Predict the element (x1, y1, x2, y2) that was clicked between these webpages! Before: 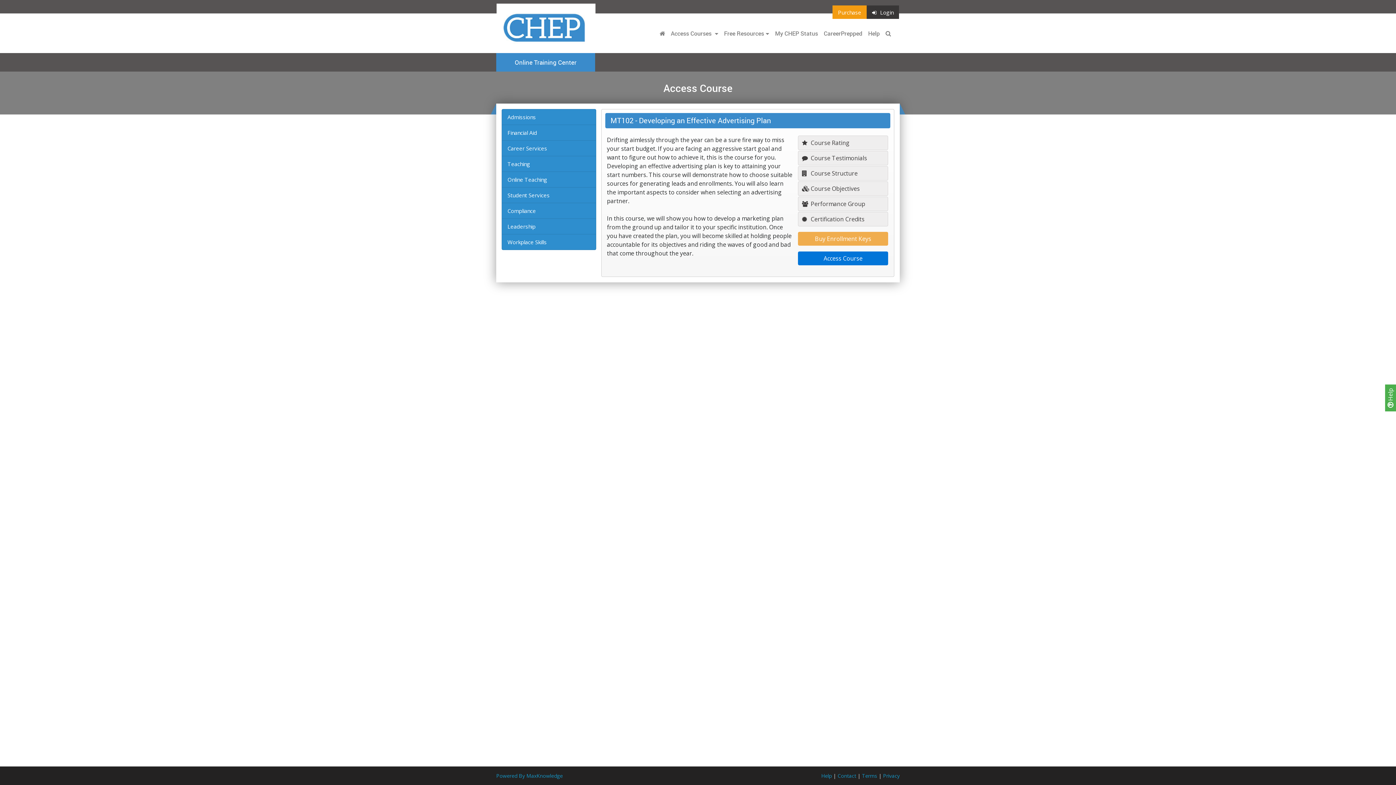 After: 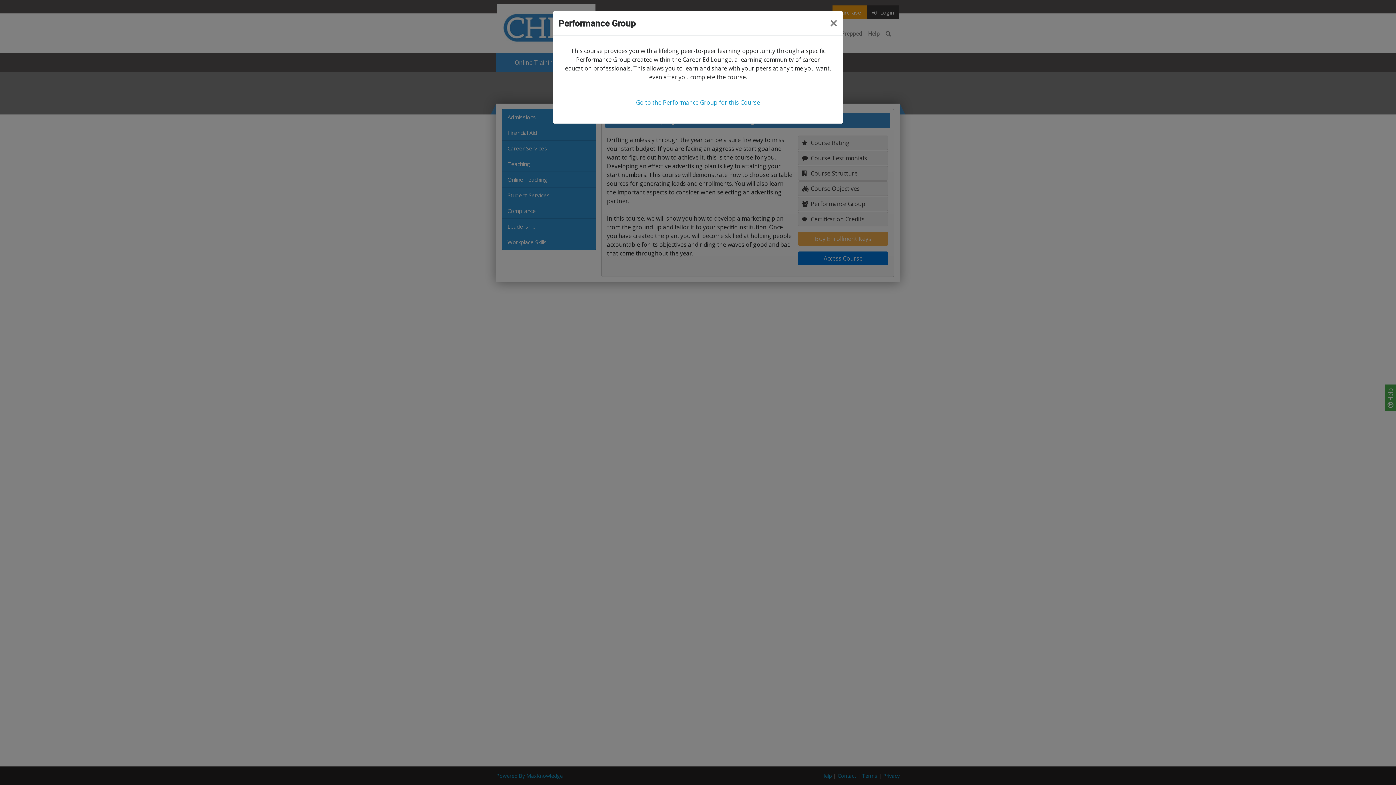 Action: bbox: (798, 196, 888, 211) label:  Performance Group